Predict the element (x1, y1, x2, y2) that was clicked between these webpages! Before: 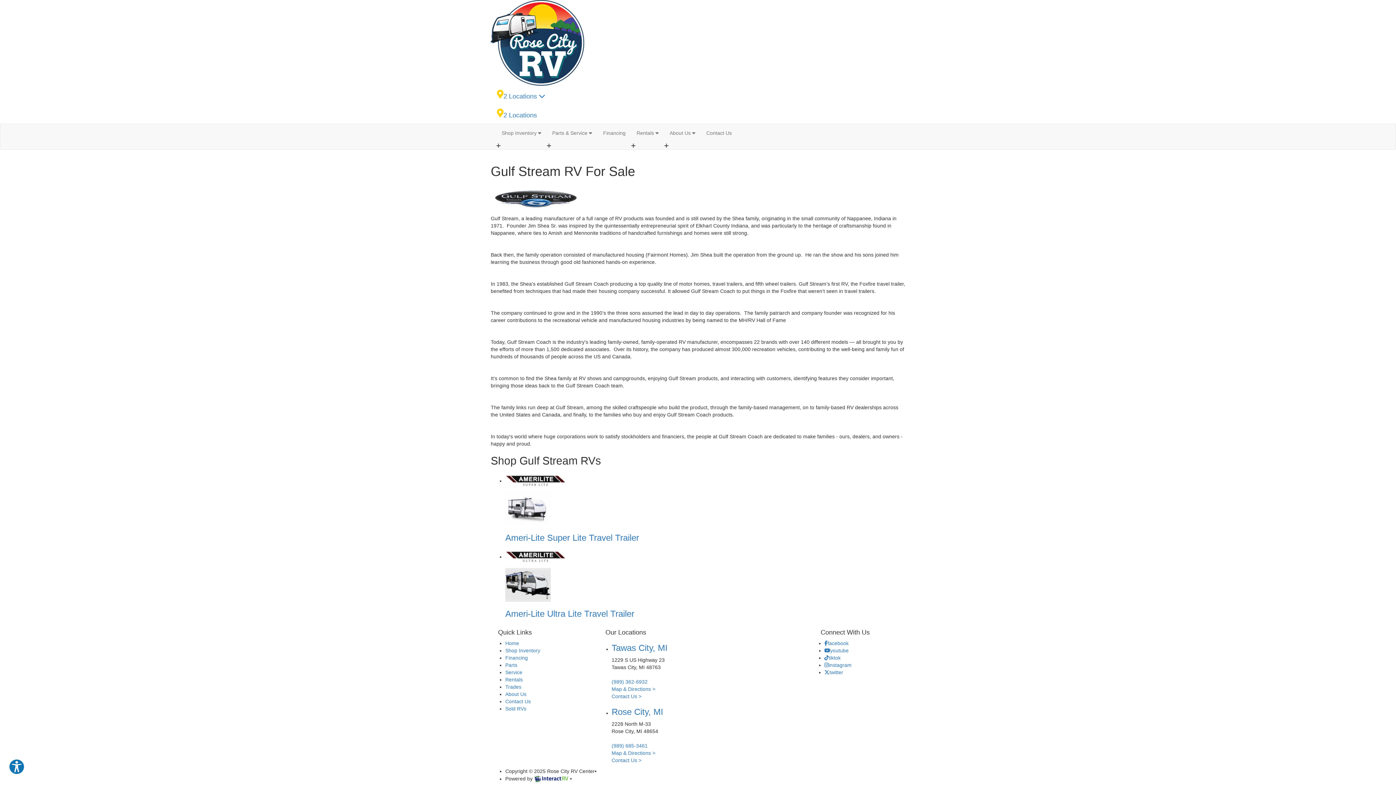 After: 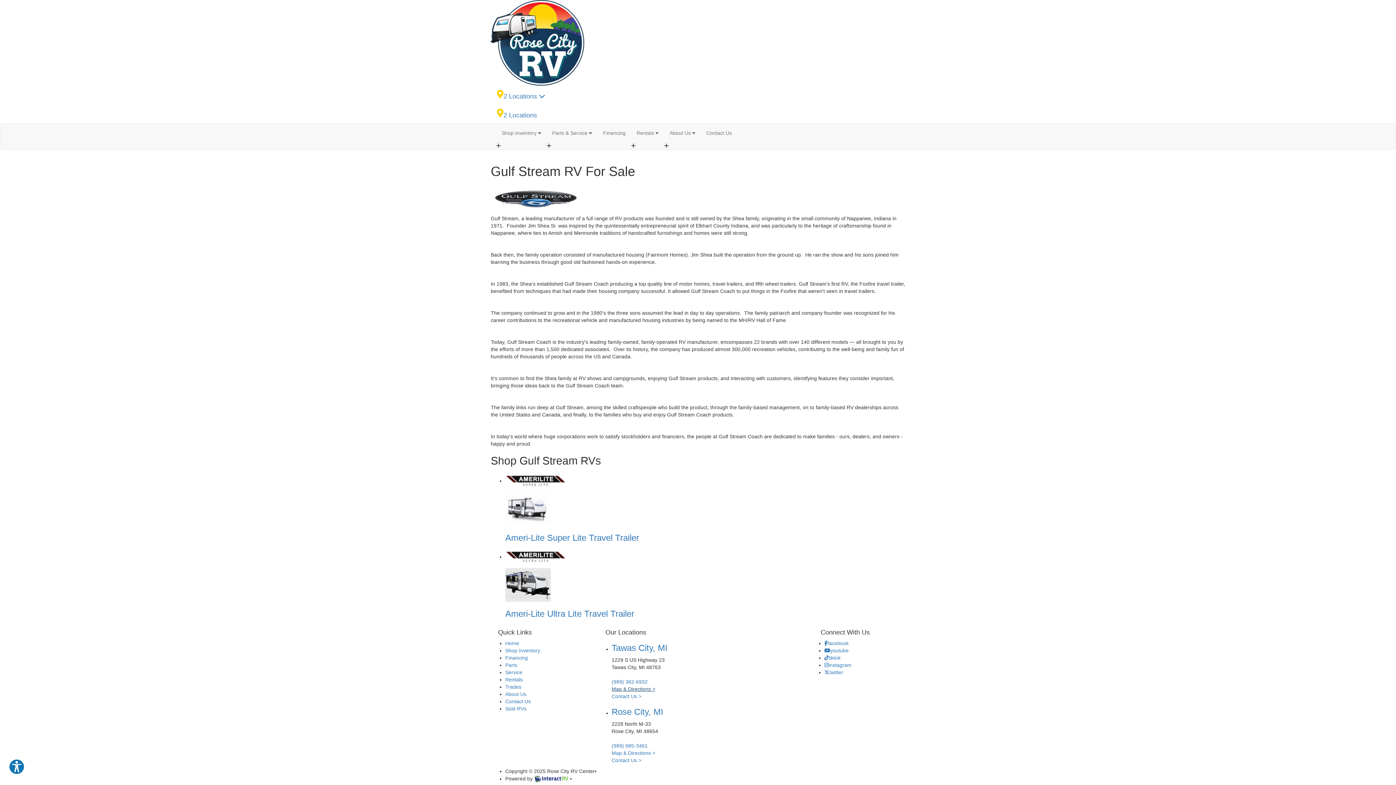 Action: label: Map & Directions > bbox: (611, 686, 655, 692)